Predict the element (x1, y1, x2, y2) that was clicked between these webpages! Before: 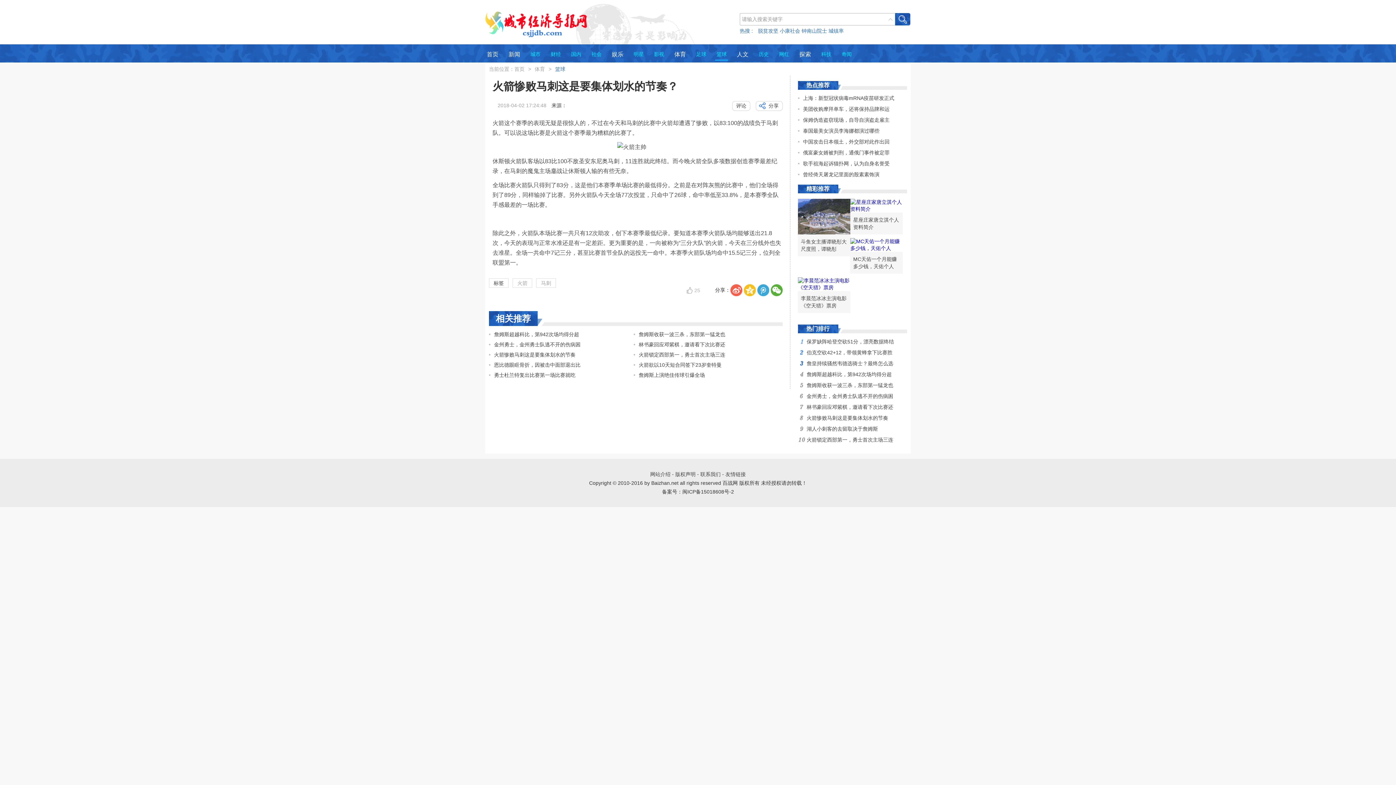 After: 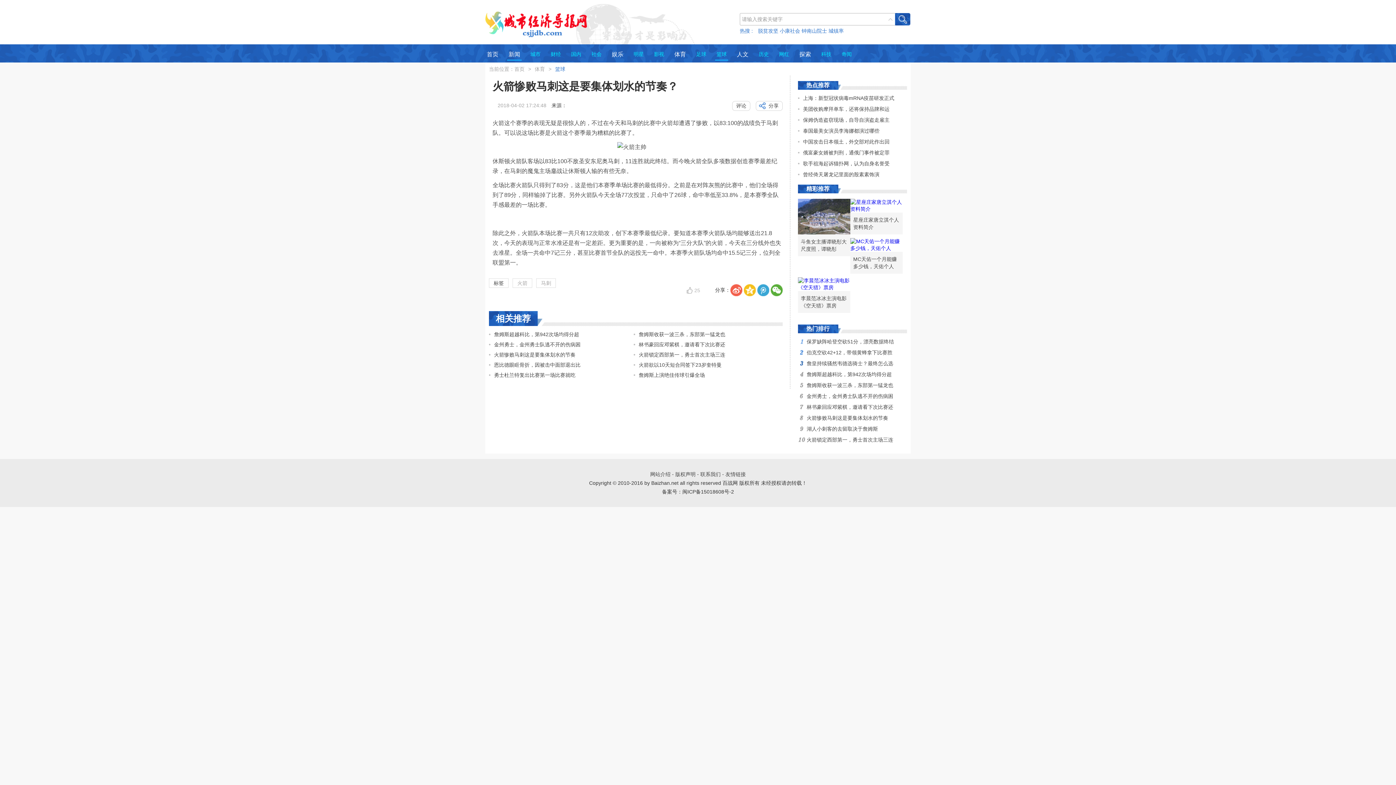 Action: label: 新闻 bbox: (507, 46, 521, 60)